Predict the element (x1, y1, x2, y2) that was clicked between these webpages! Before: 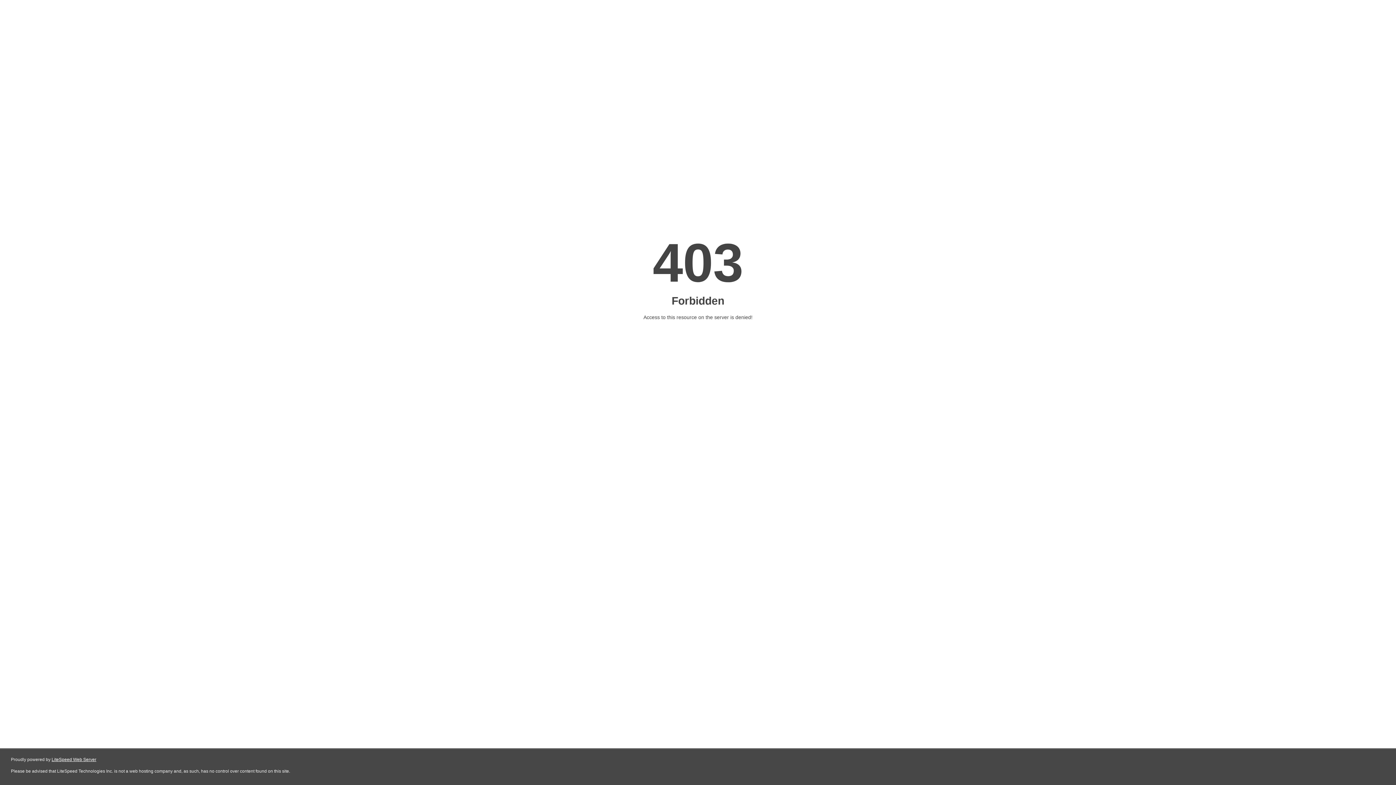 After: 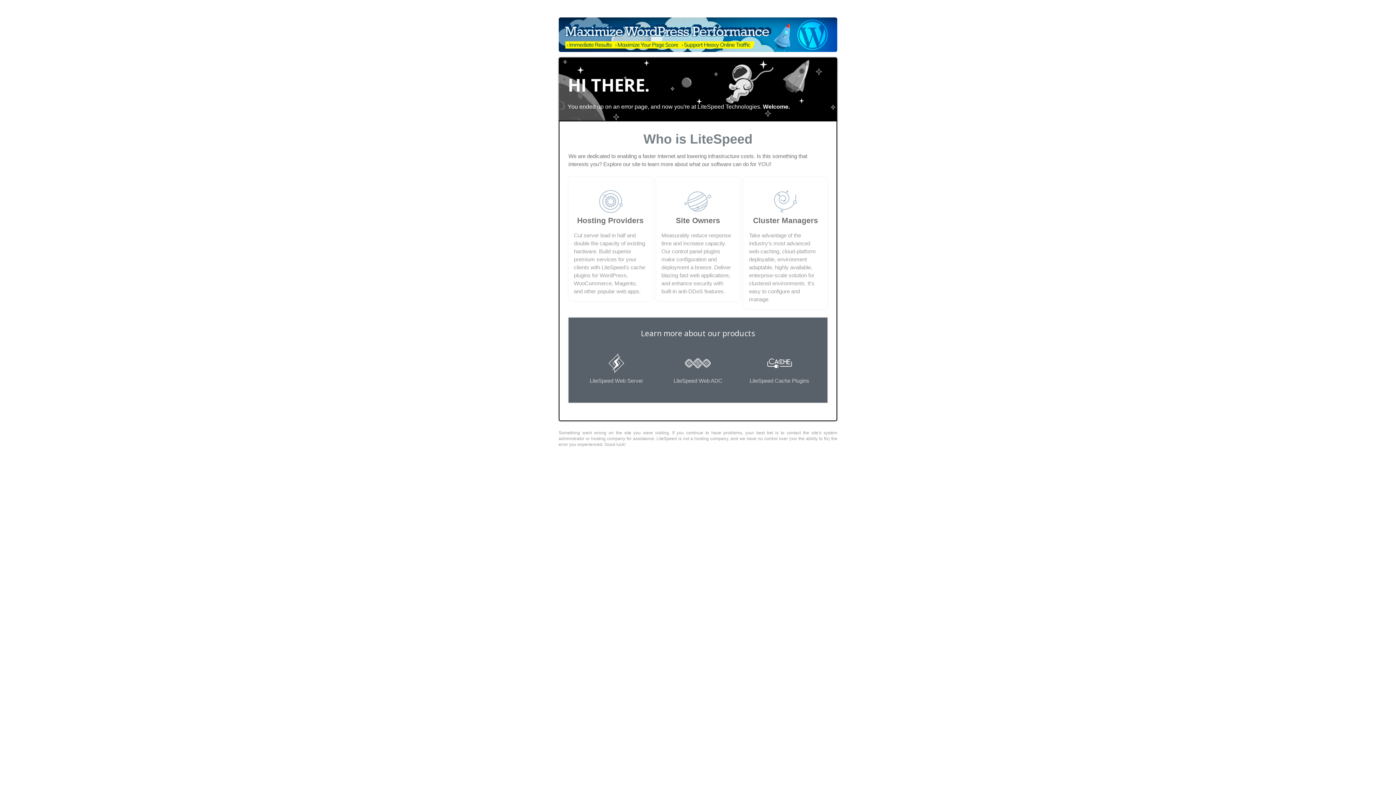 Action: bbox: (51, 757, 96, 762) label: LiteSpeed Web Server